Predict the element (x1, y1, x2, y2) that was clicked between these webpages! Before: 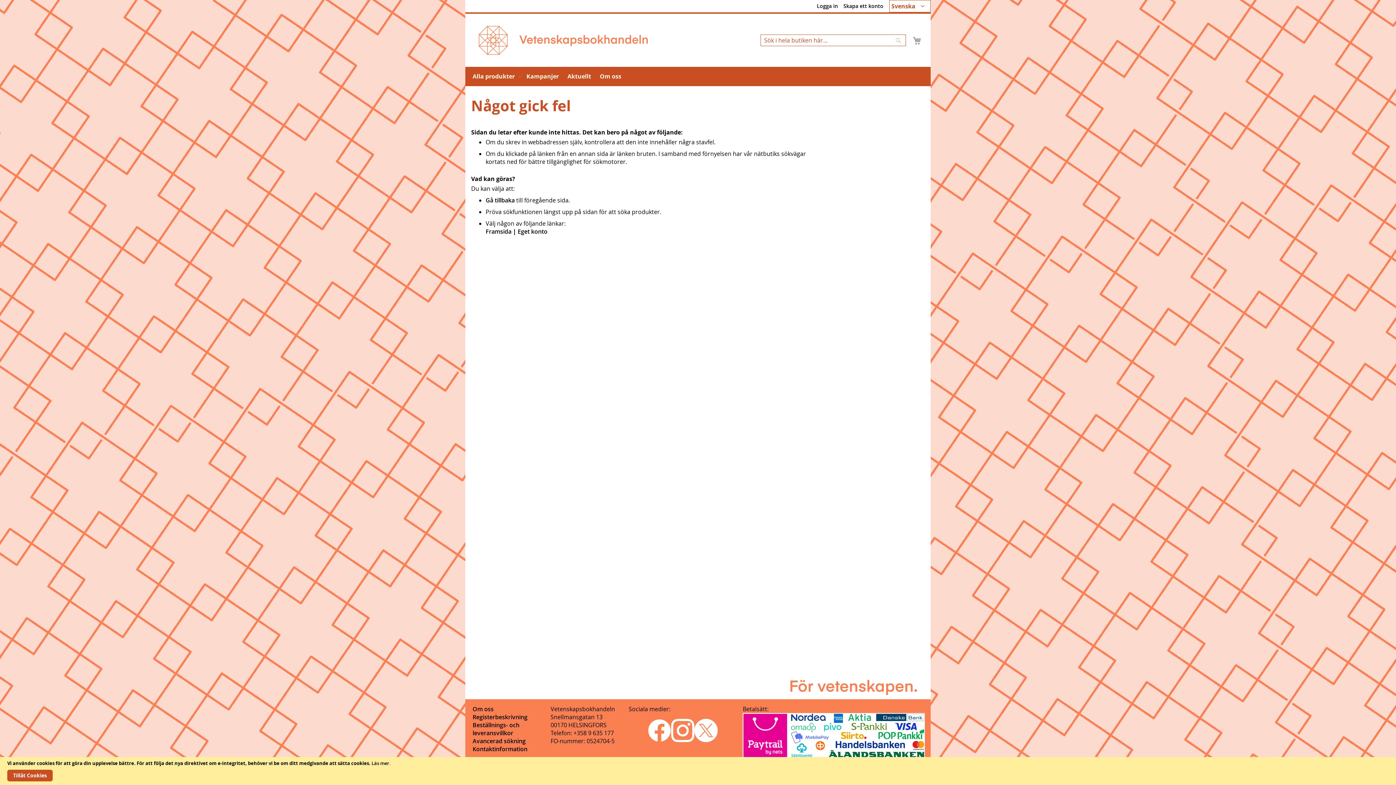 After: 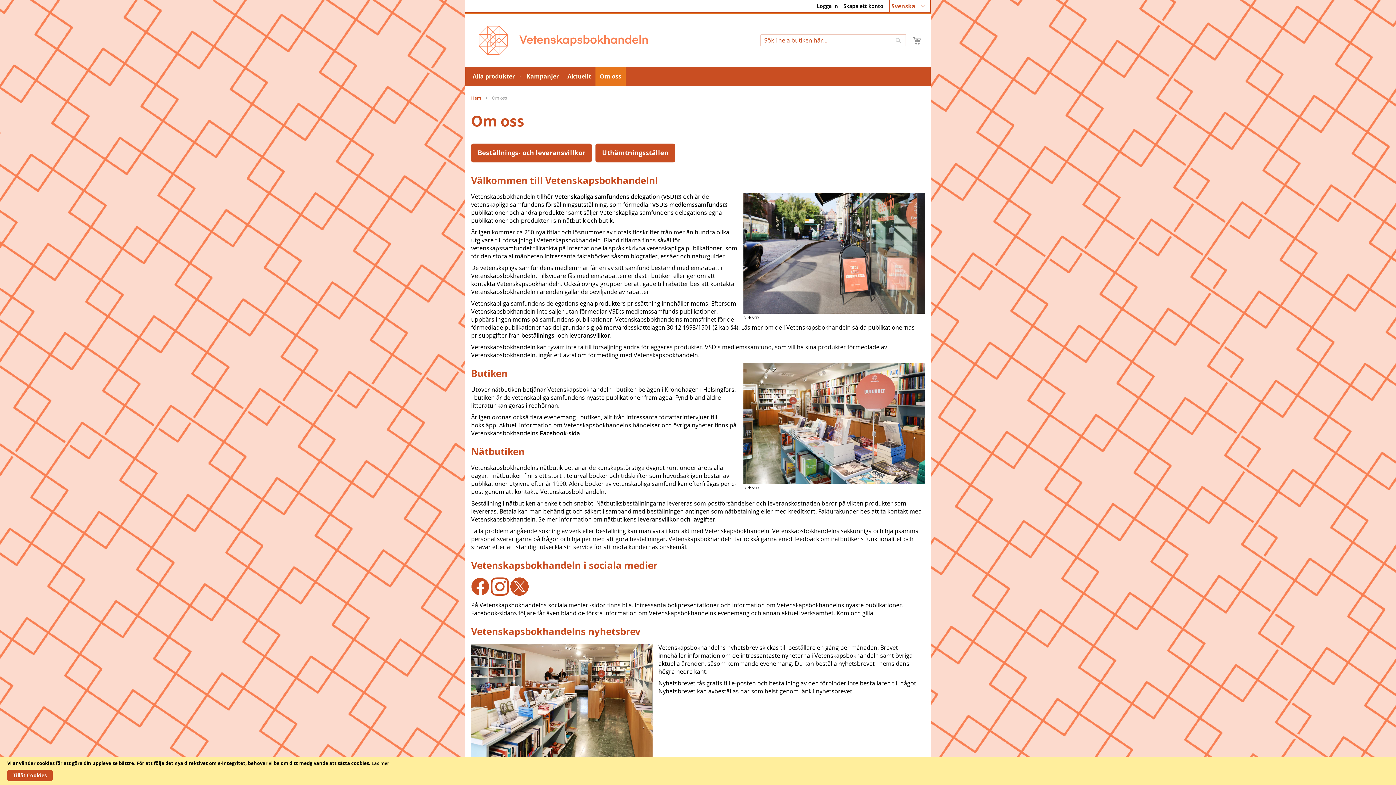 Action: bbox: (595, 66, 625, 86) label: Om oss